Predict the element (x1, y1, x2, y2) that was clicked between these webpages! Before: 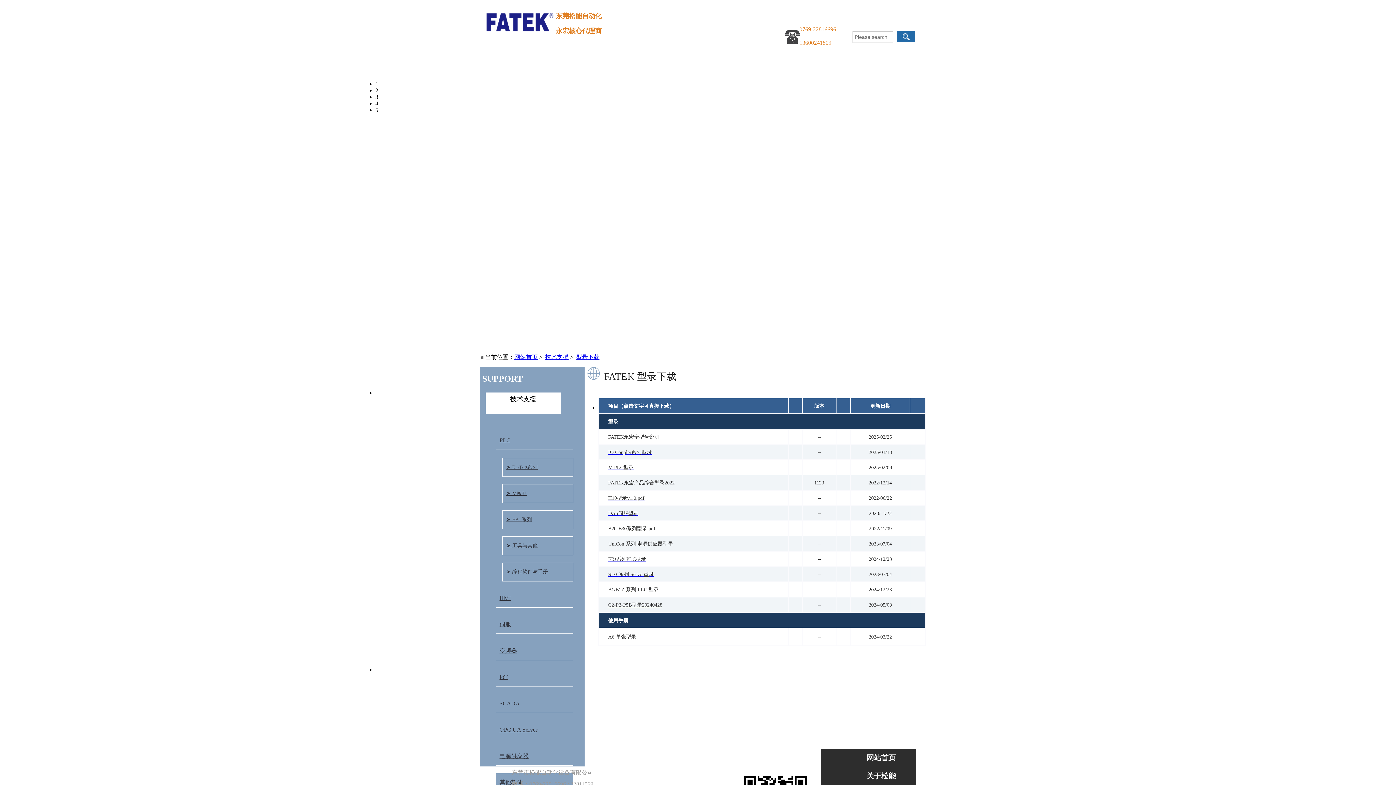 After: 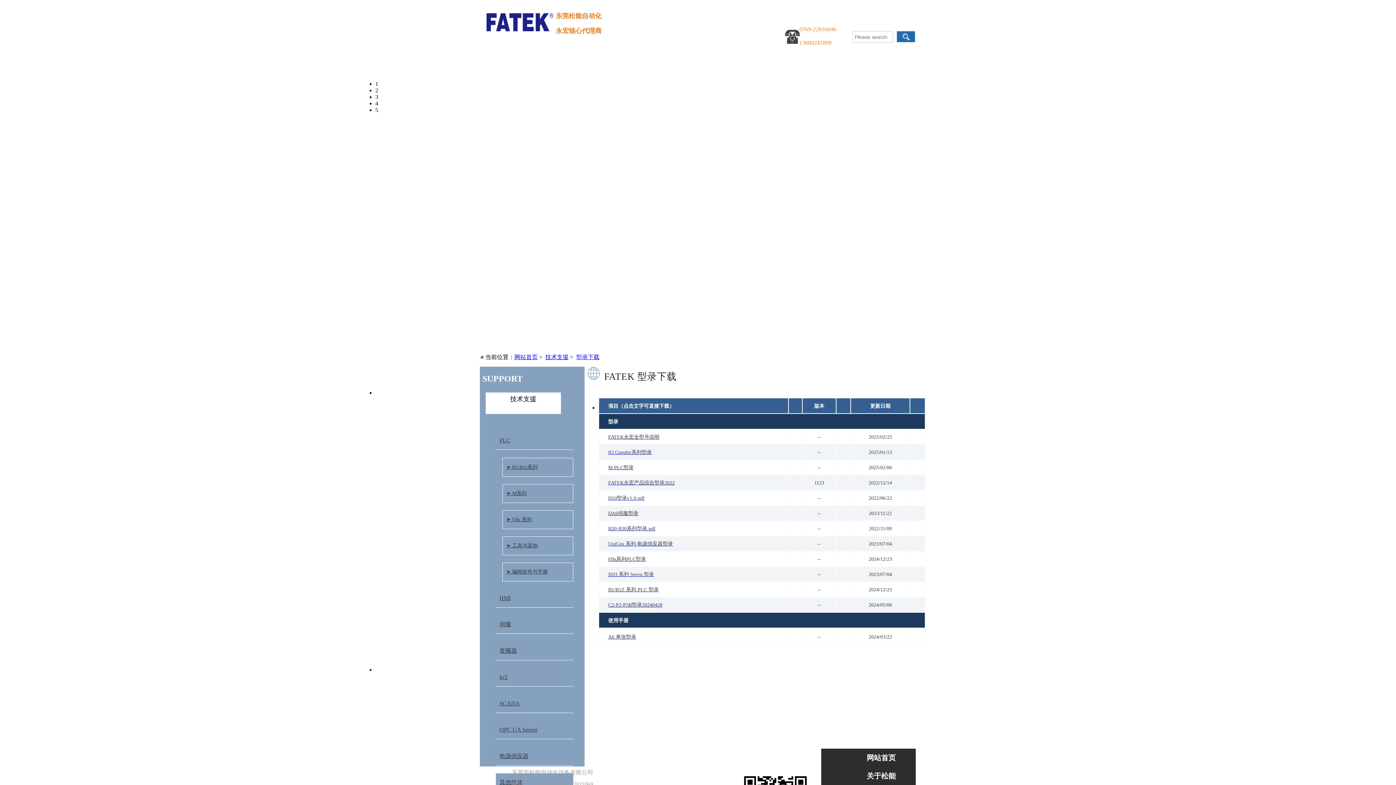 Action: label: IO Coupler系列型录 bbox: (608, 448, 652, 455)